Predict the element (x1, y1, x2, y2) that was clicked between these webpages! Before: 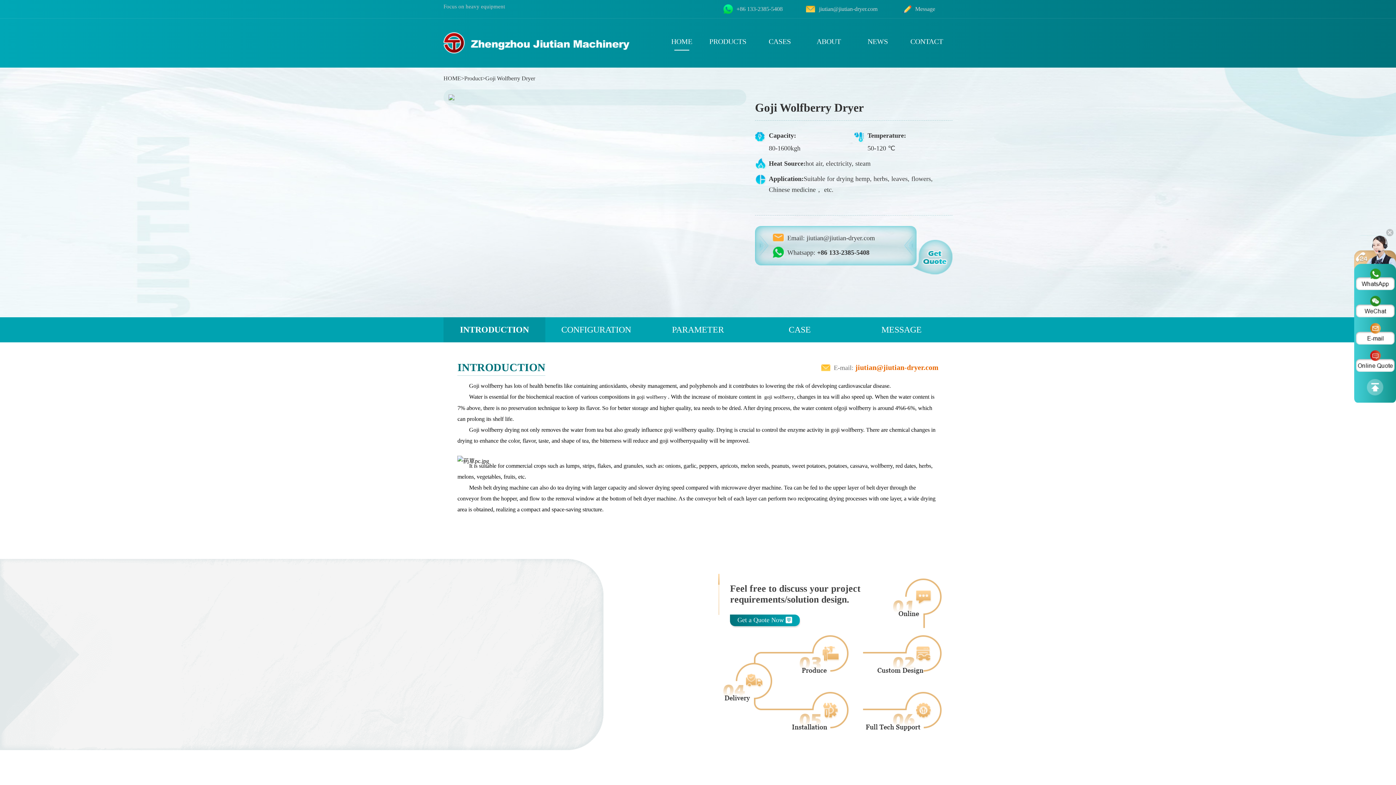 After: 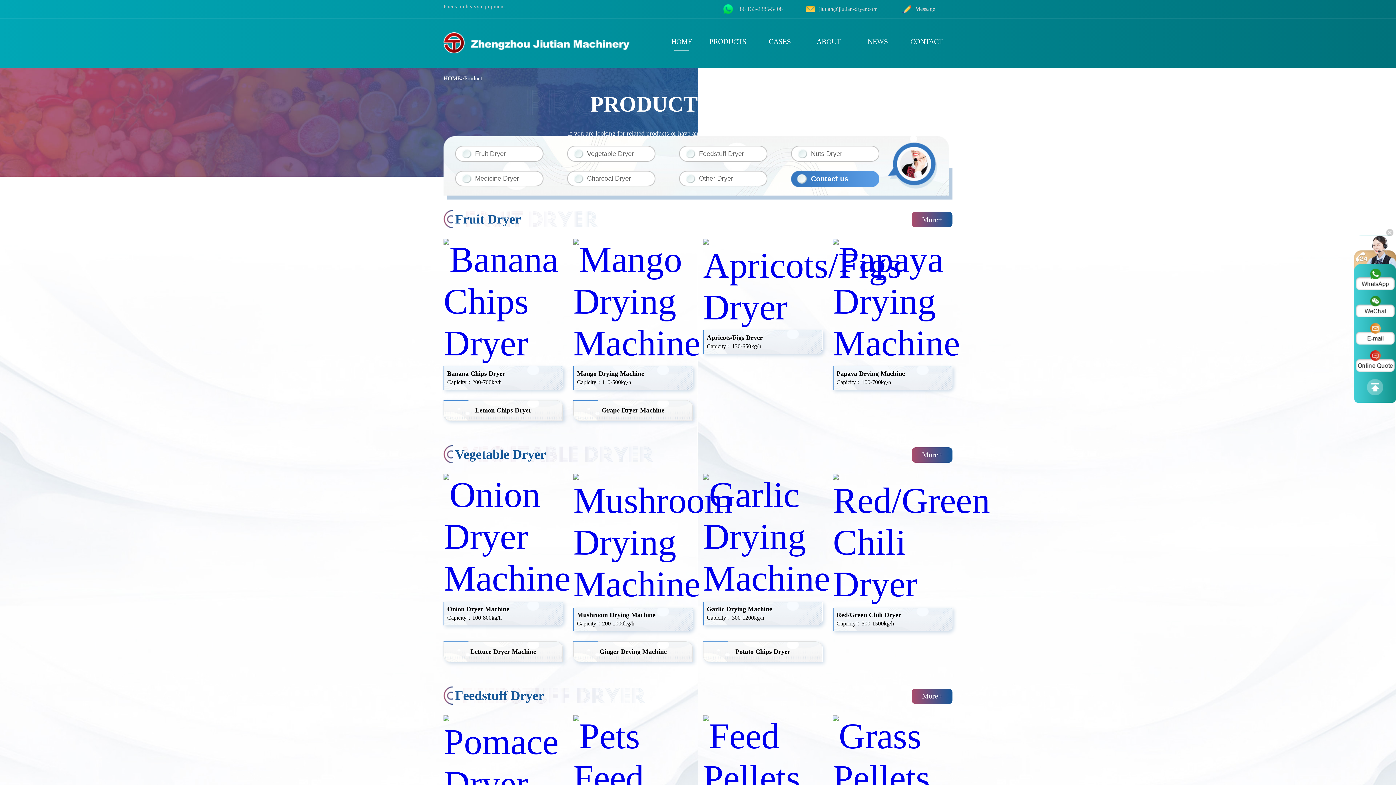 Action: label: PRODUCTS bbox: (706, 32, 755, 50)